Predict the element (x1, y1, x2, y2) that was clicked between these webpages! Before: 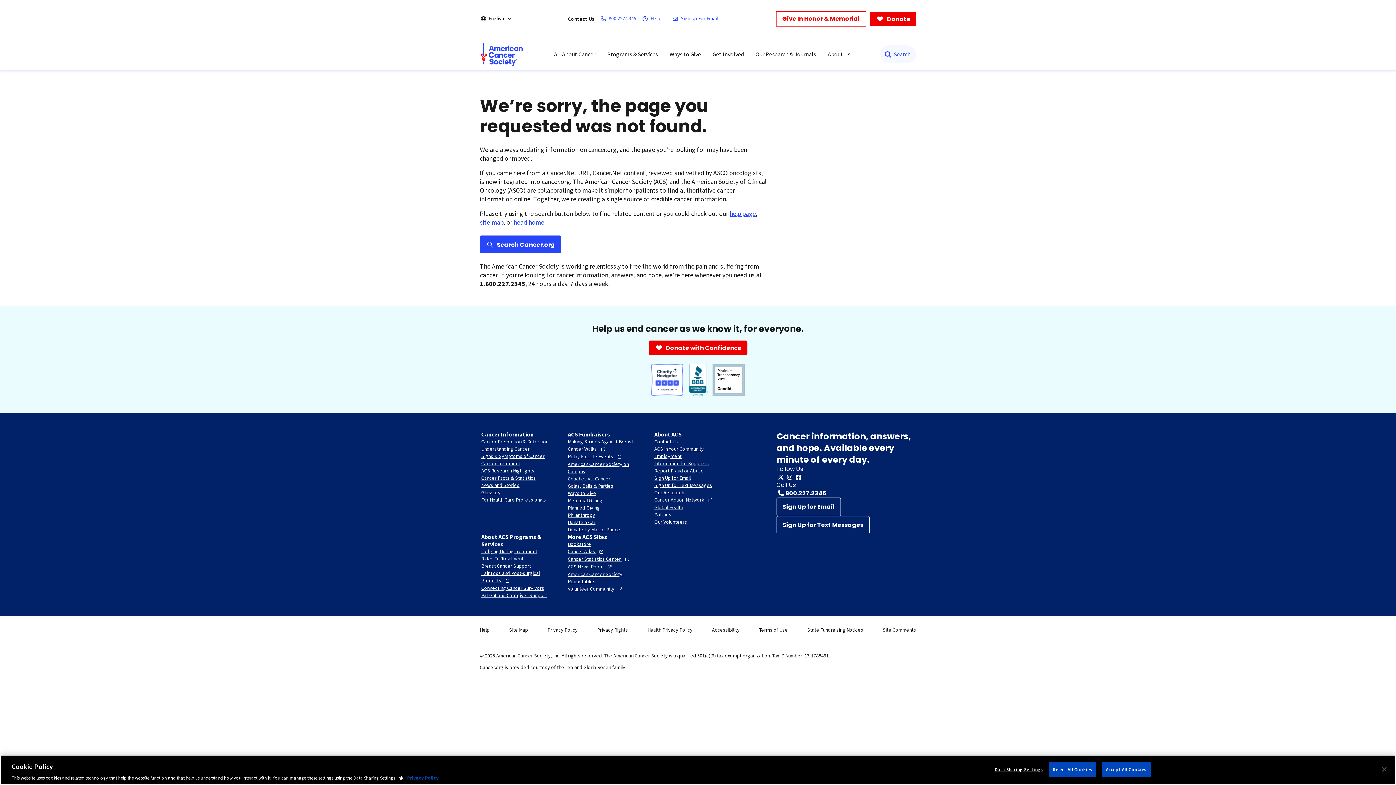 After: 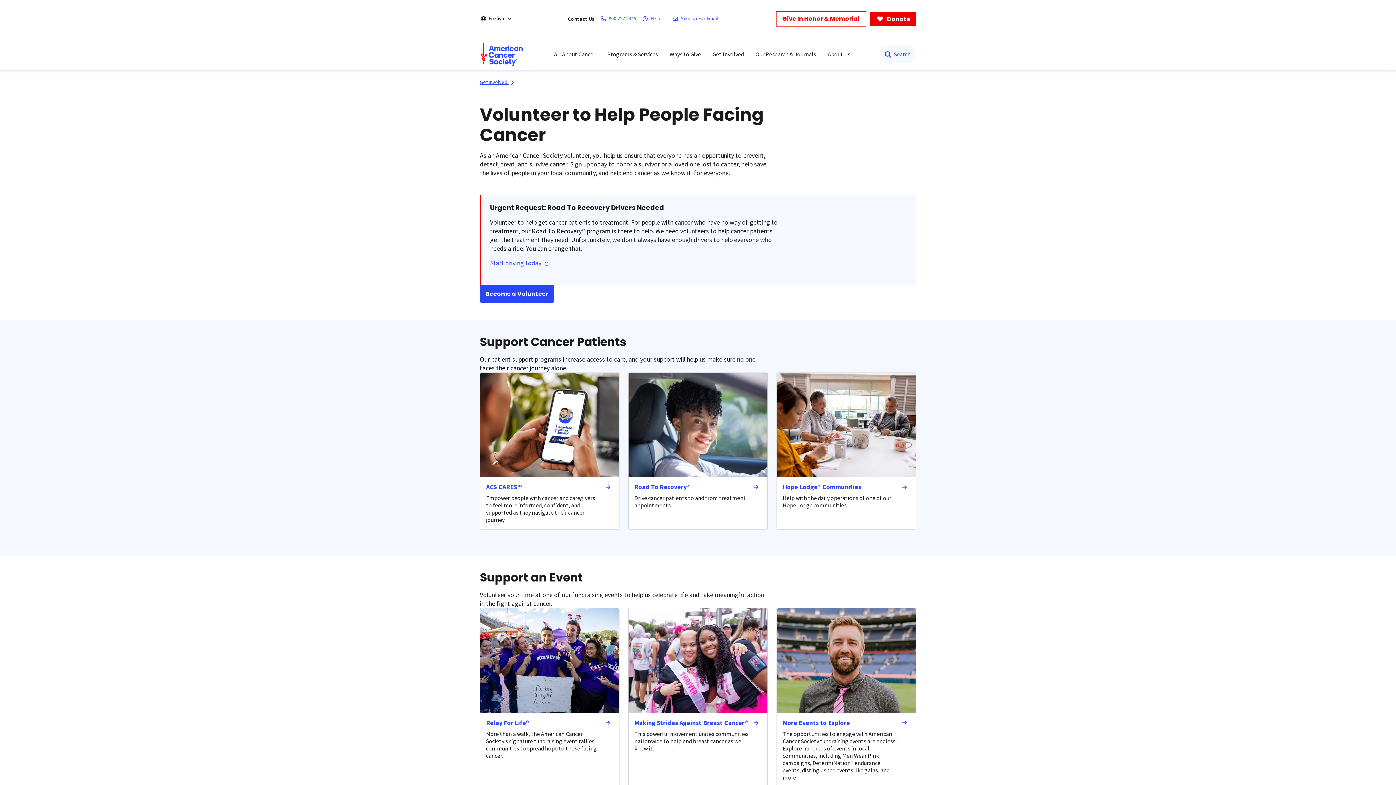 Action: bbox: (654, 518, 687, 525) label: Our Volunteers